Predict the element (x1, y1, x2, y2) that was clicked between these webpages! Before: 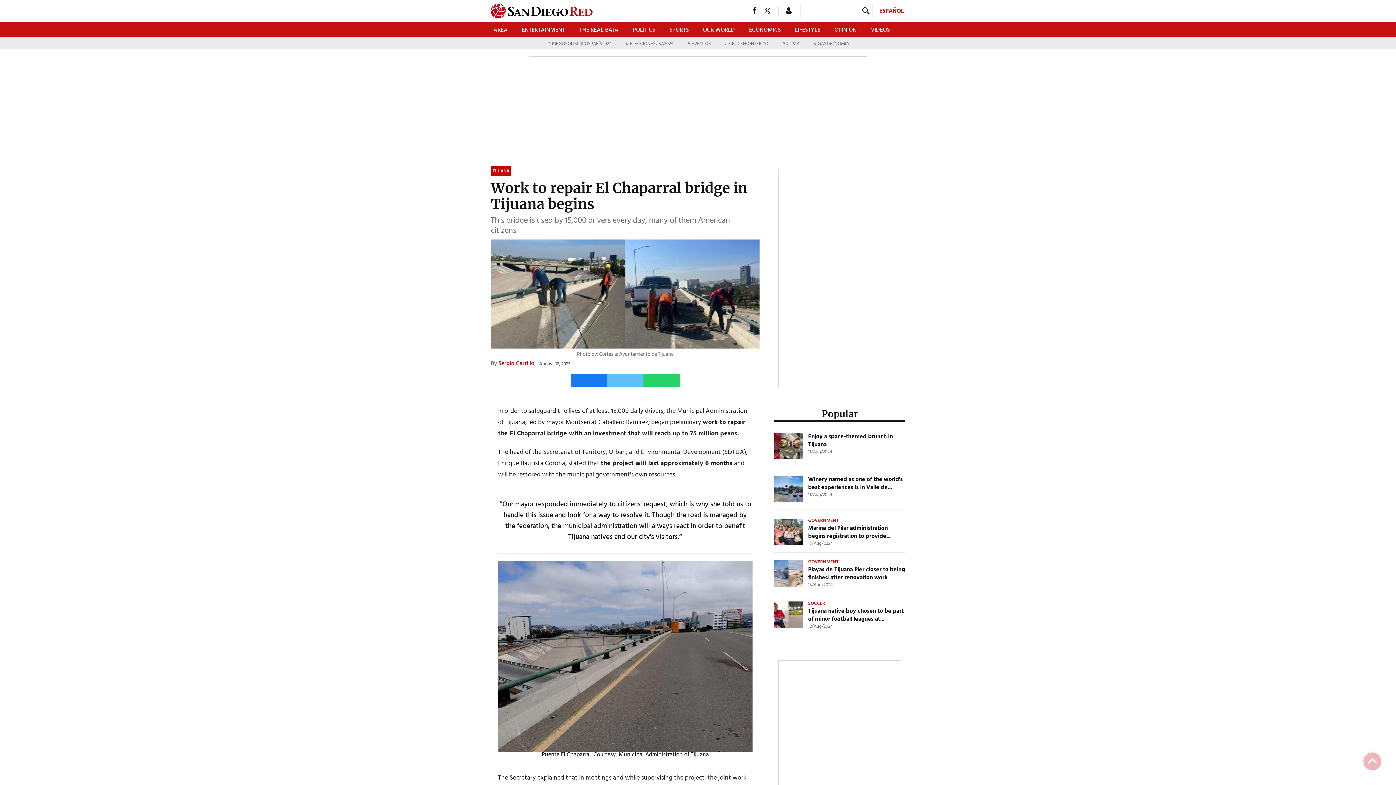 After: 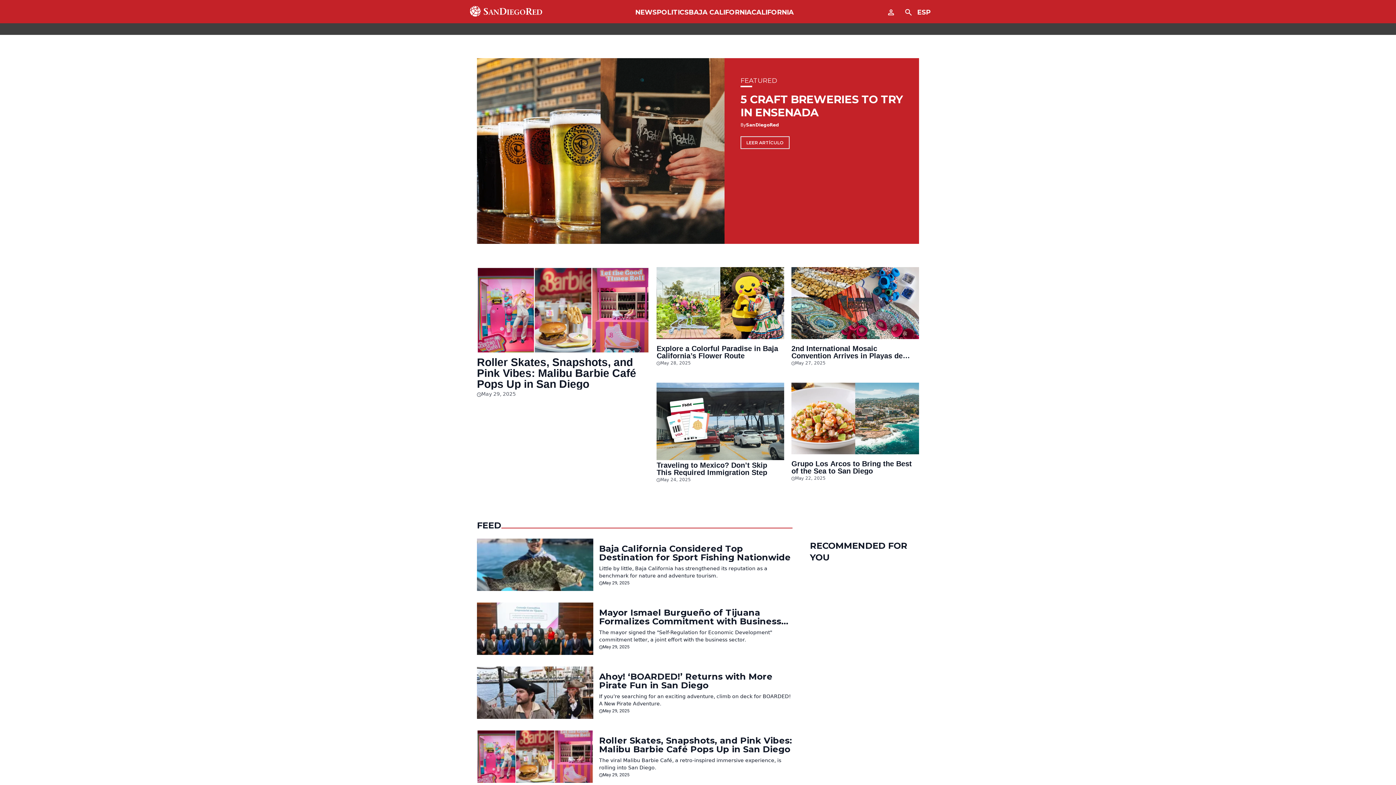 Action: bbox: (490, 3, 592, 18)